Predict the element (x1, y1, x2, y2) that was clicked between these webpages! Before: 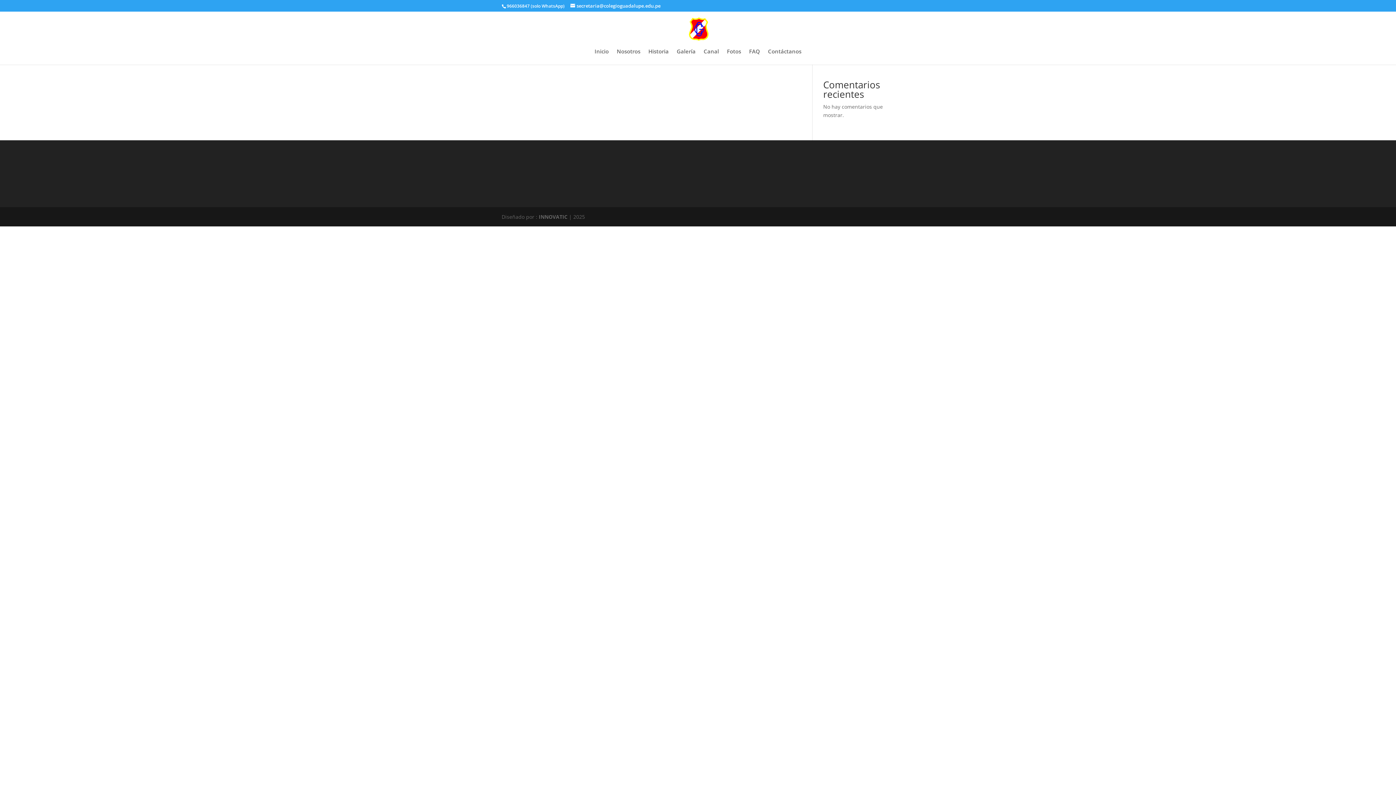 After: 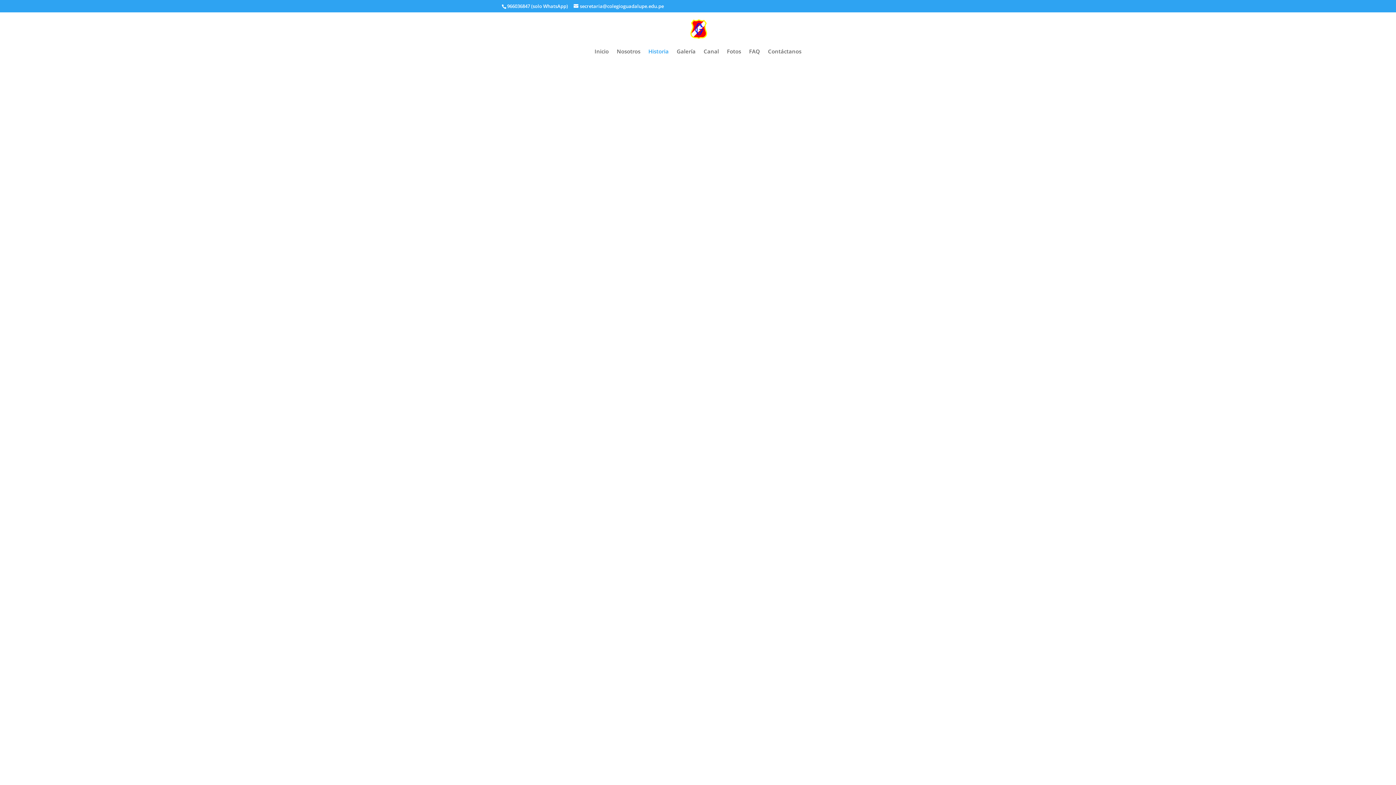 Action: label: Historia bbox: (648, 48, 668, 64)